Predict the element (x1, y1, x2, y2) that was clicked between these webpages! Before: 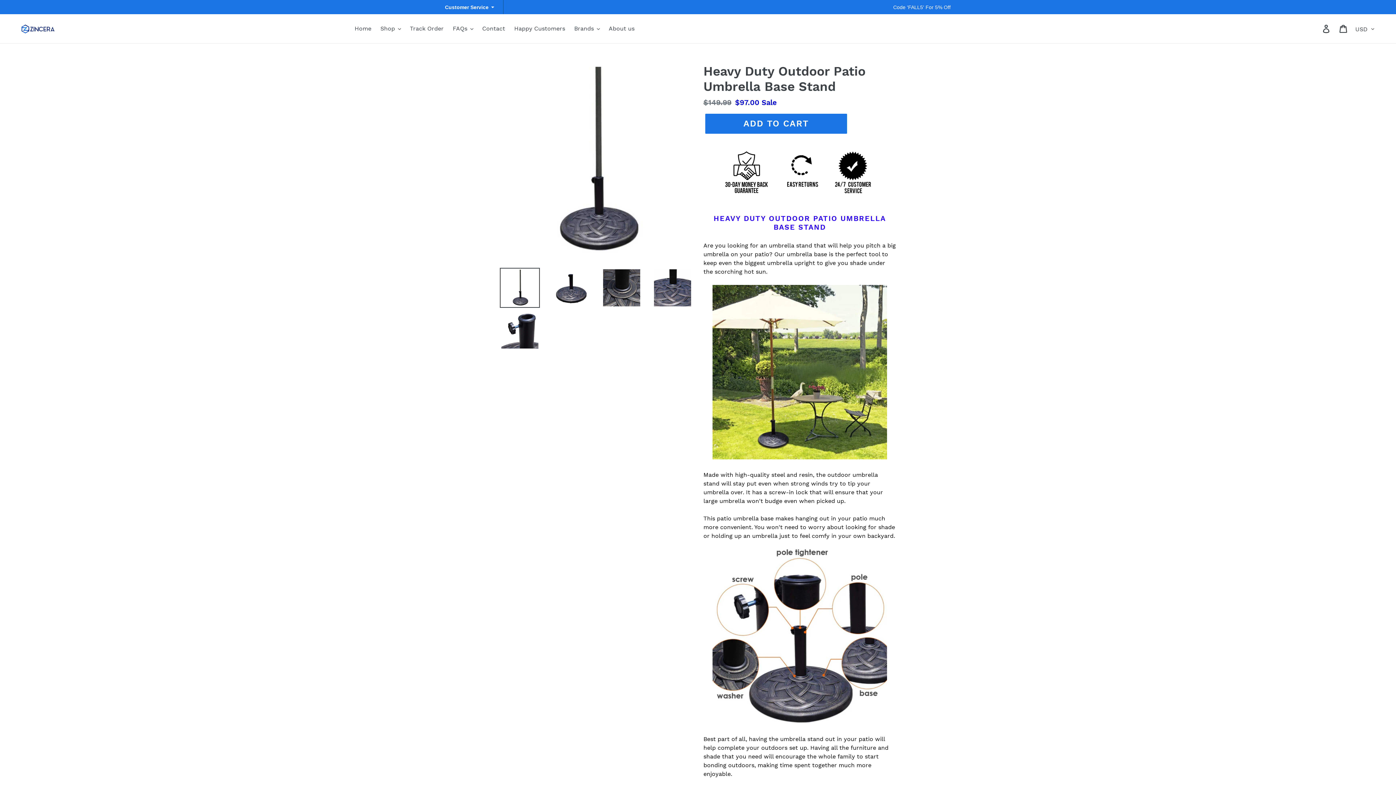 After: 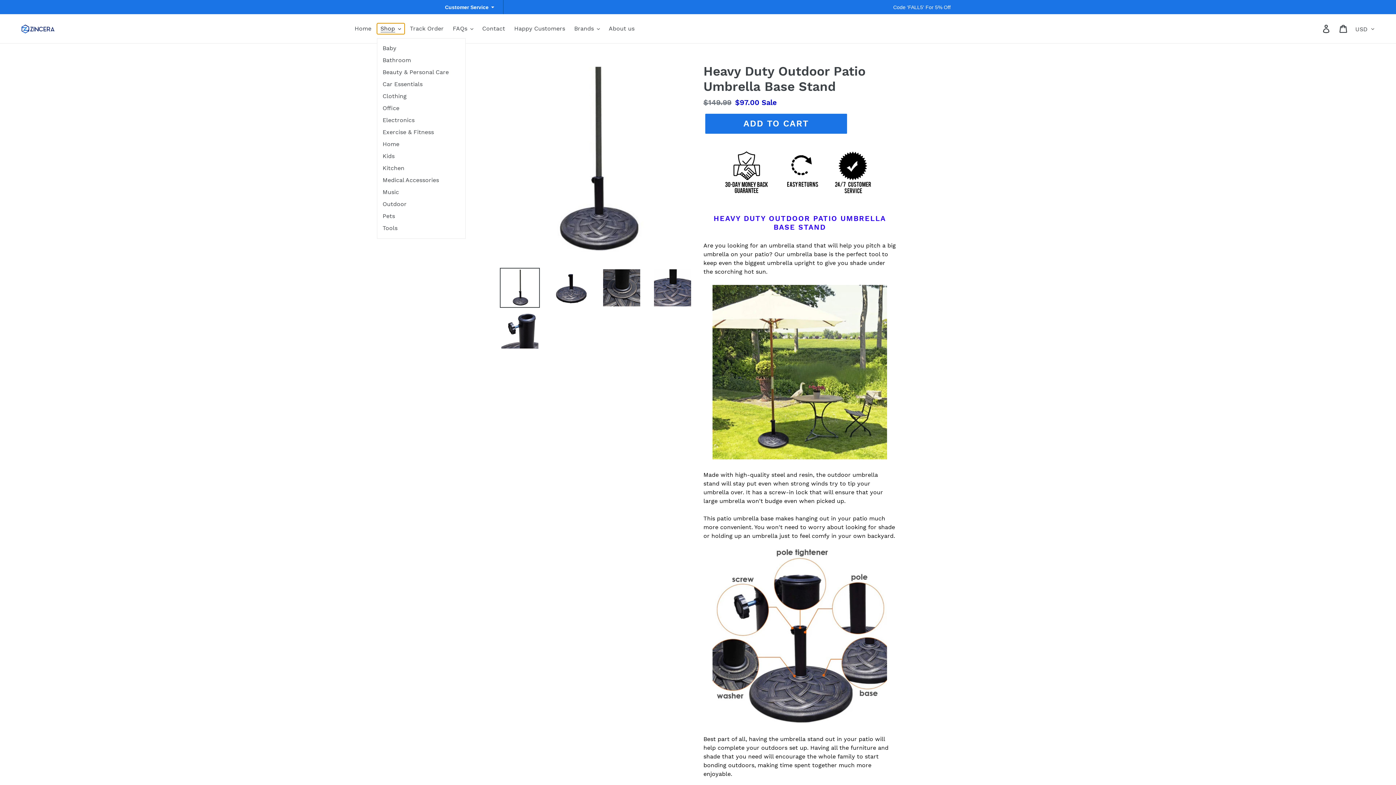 Action: label: Shop bbox: (376, 23, 404, 34)